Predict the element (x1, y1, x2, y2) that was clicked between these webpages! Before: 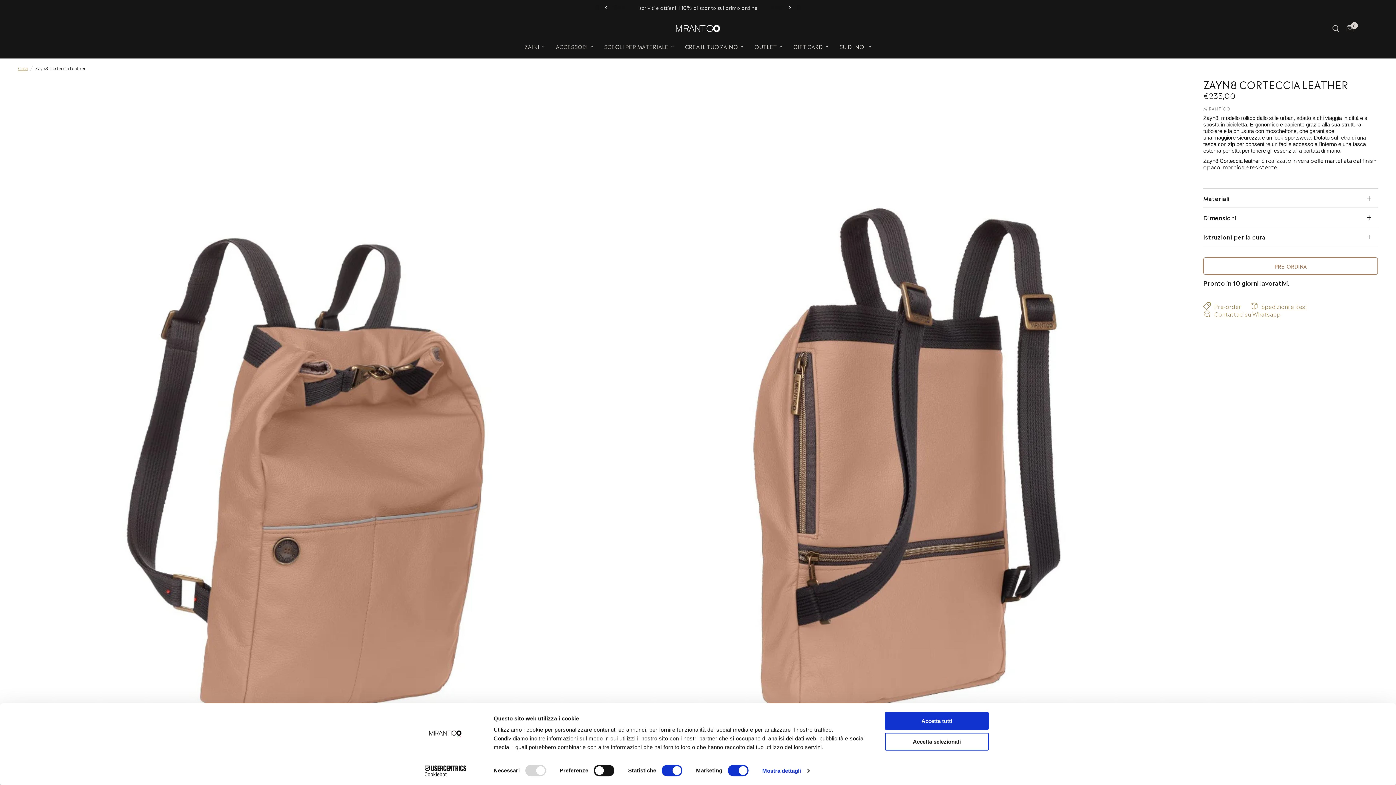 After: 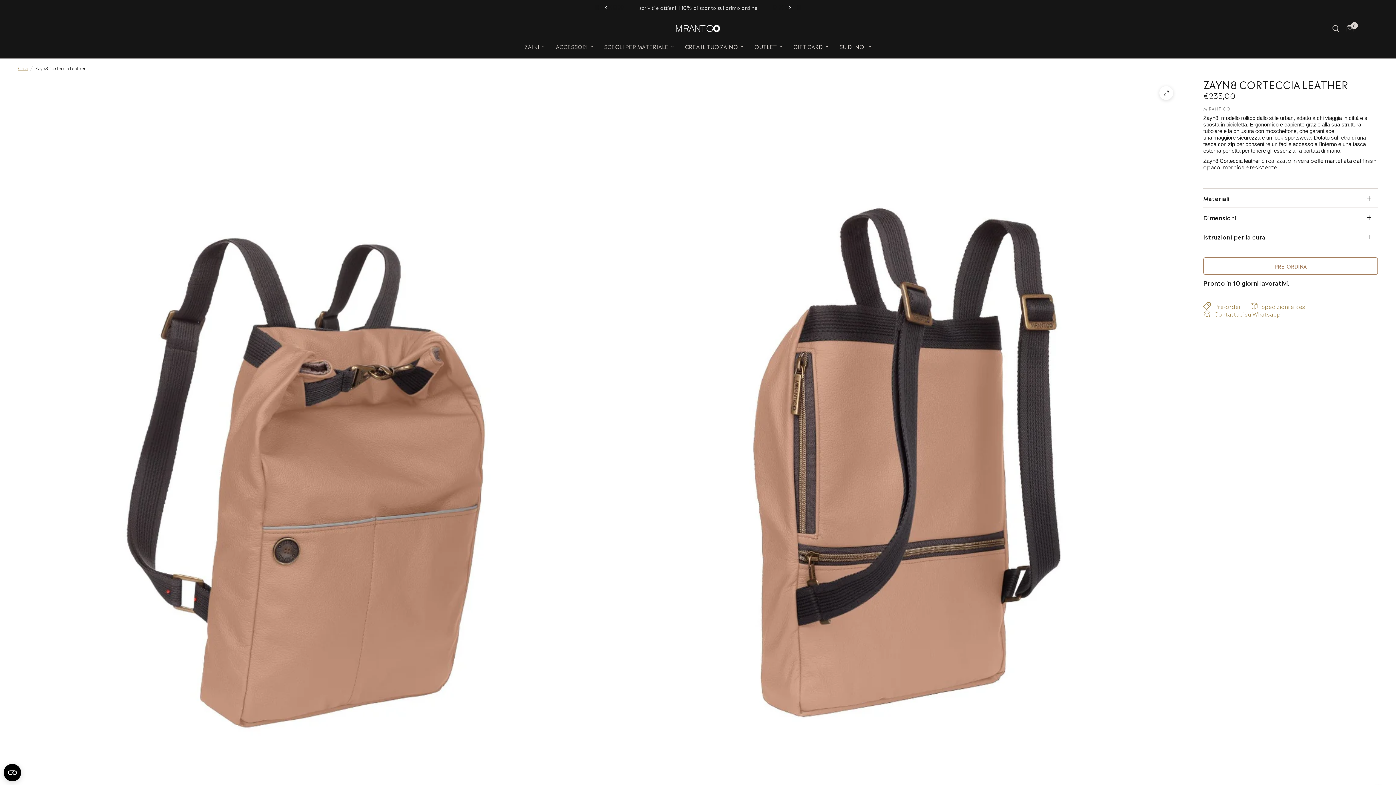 Action: bbox: (885, 712, 989, 730) label: Accetta tutti